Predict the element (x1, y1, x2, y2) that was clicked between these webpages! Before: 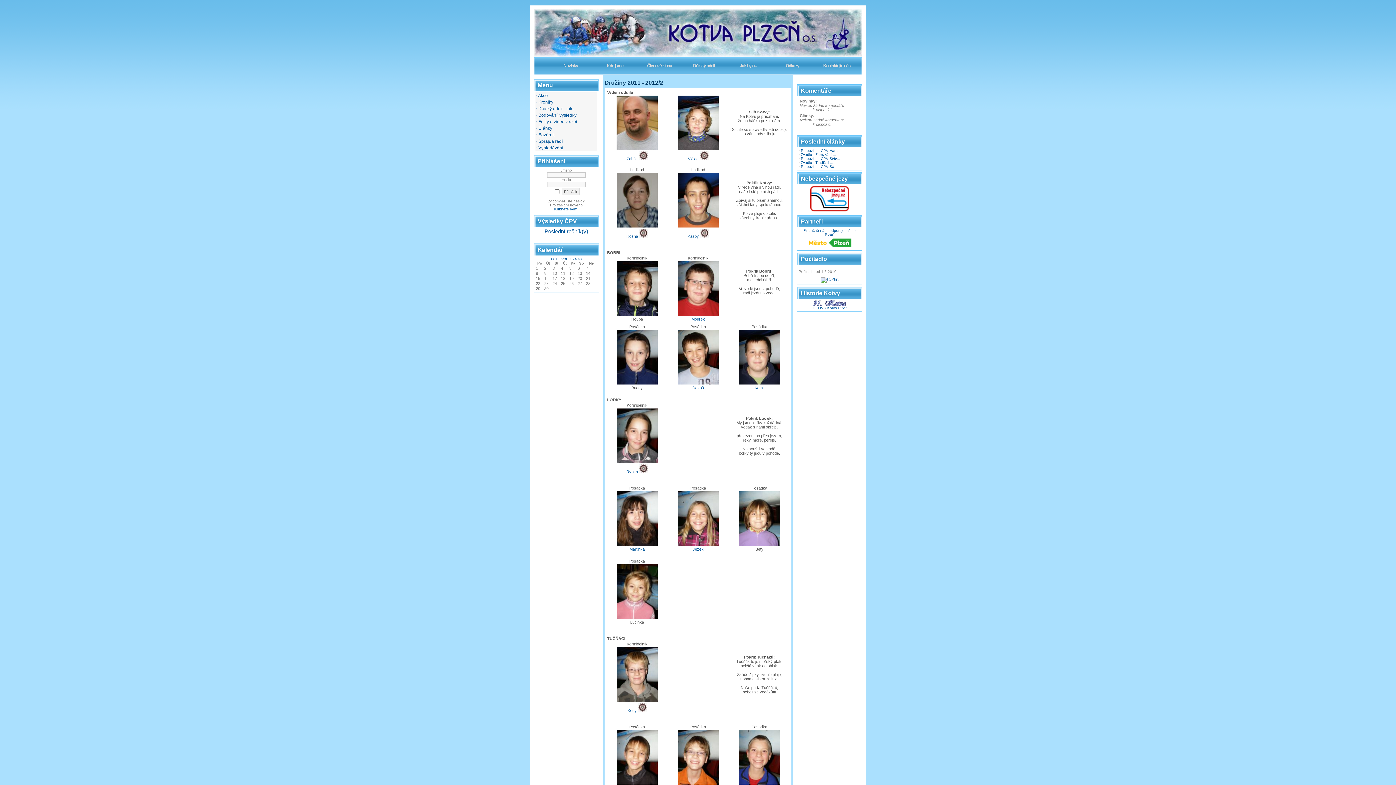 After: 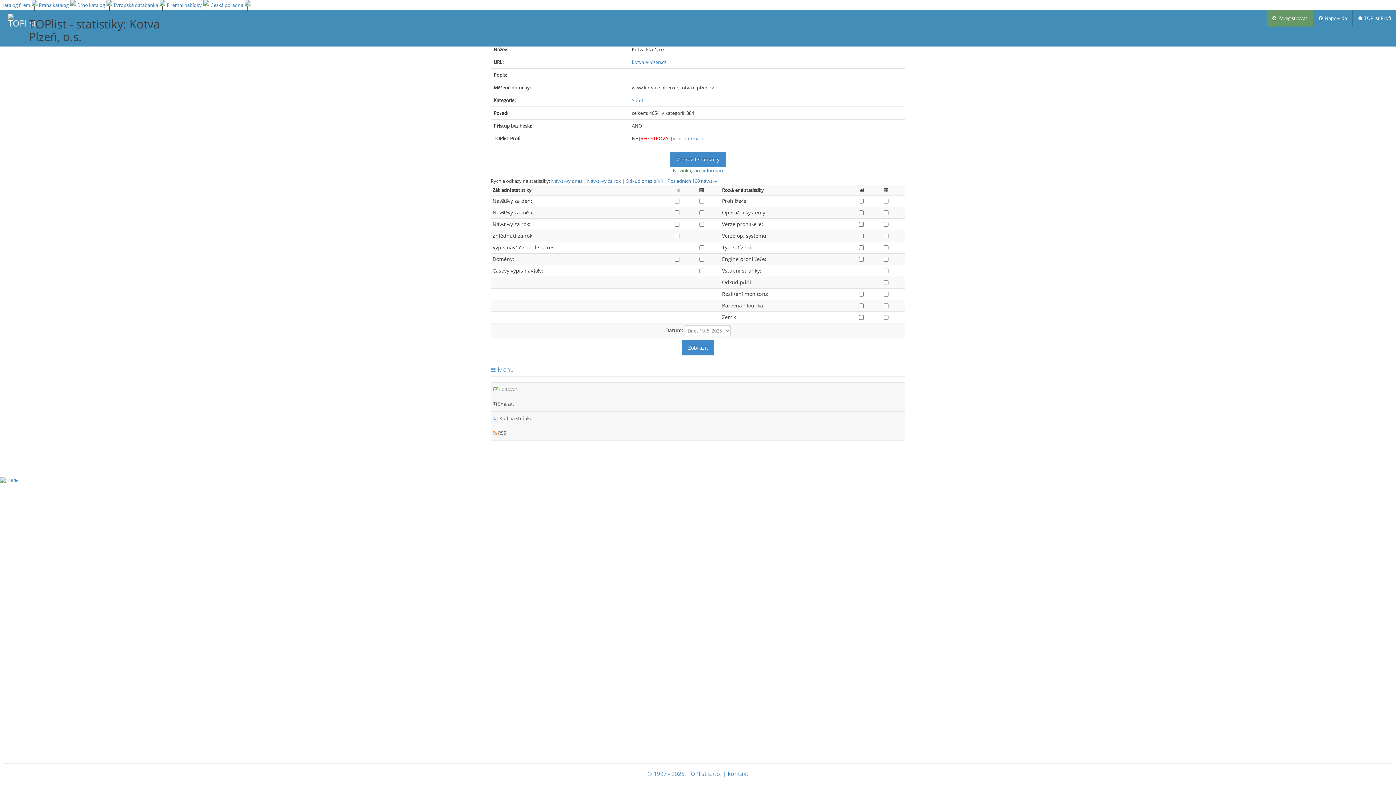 Action: bbox: (820, 277, 838, 281)